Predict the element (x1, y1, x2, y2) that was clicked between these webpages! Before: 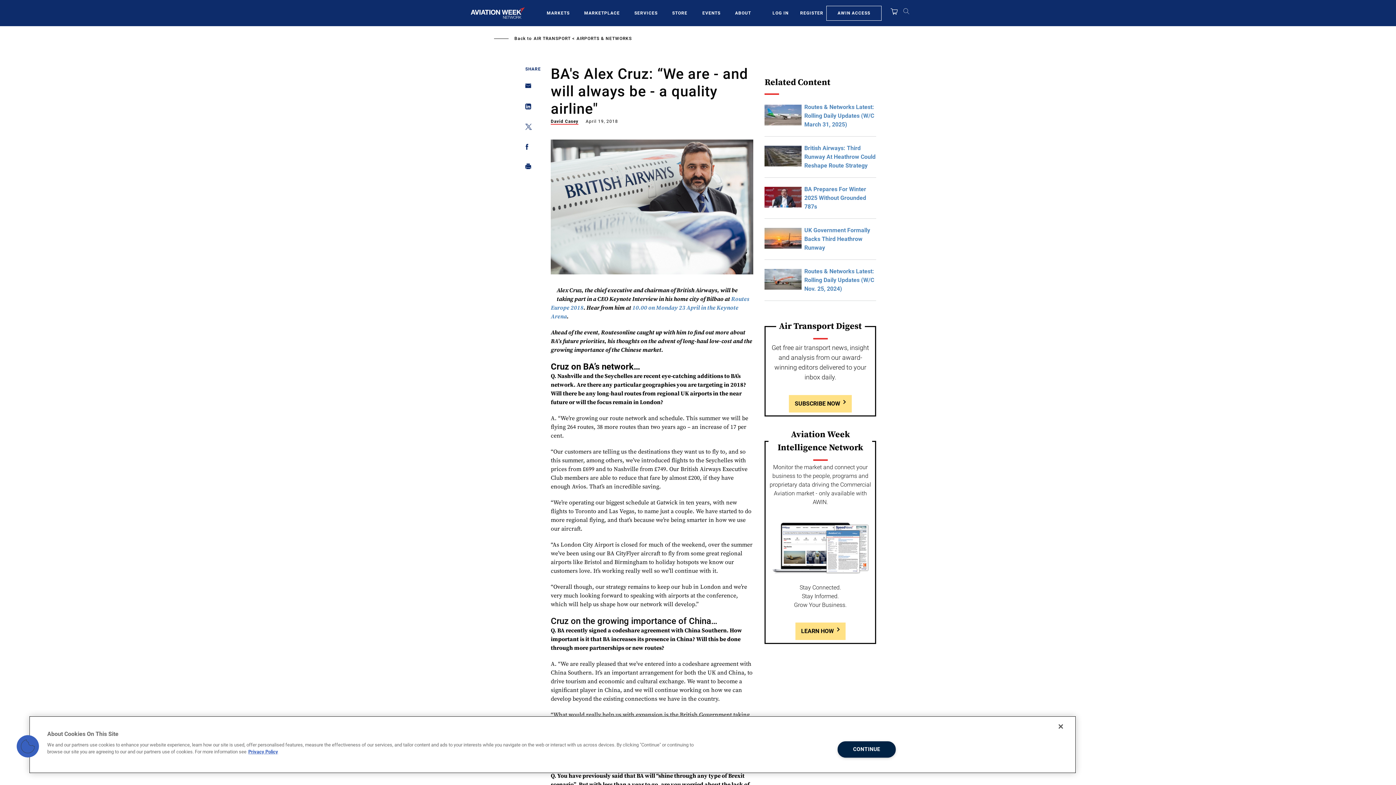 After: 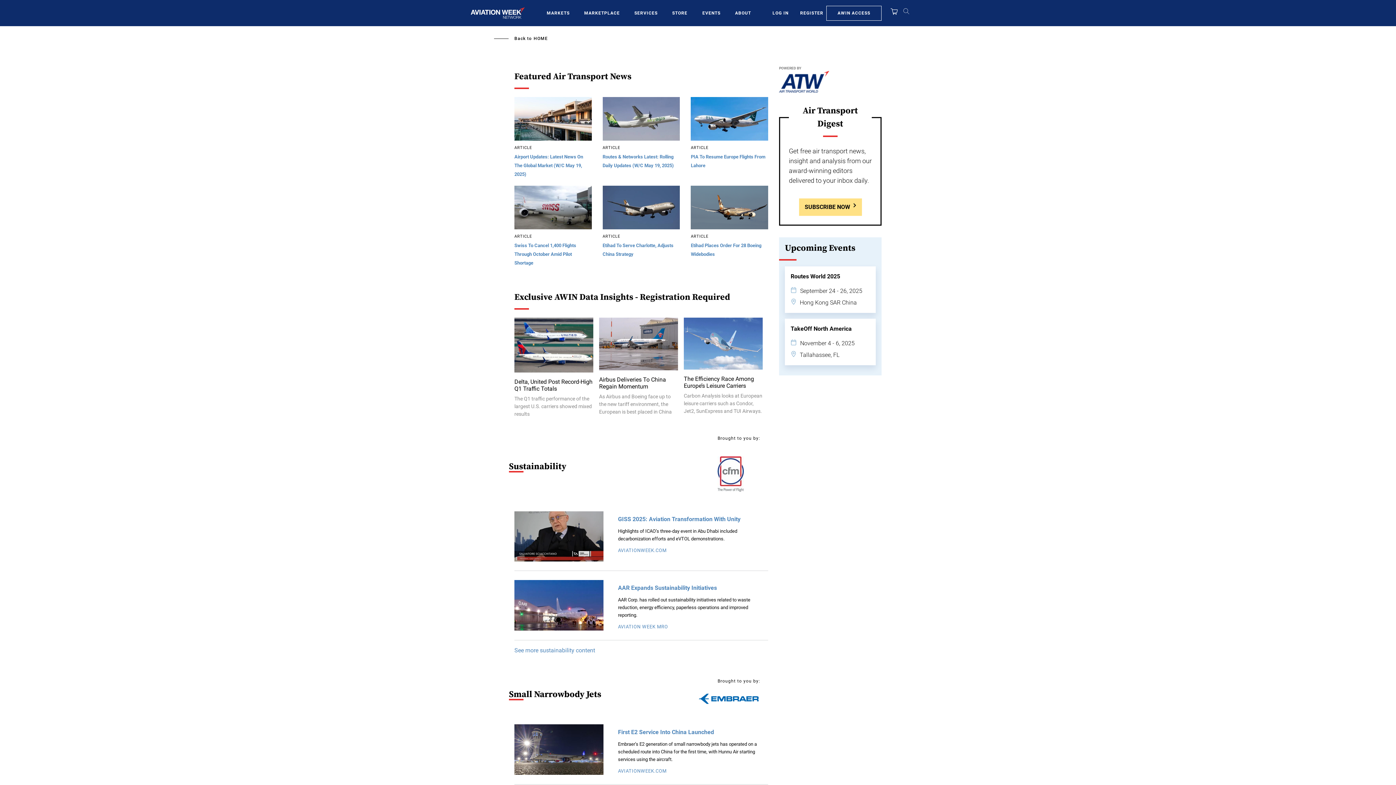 Action: label: AIR TRANSPORT bbox: (533, 36, 570, 41)